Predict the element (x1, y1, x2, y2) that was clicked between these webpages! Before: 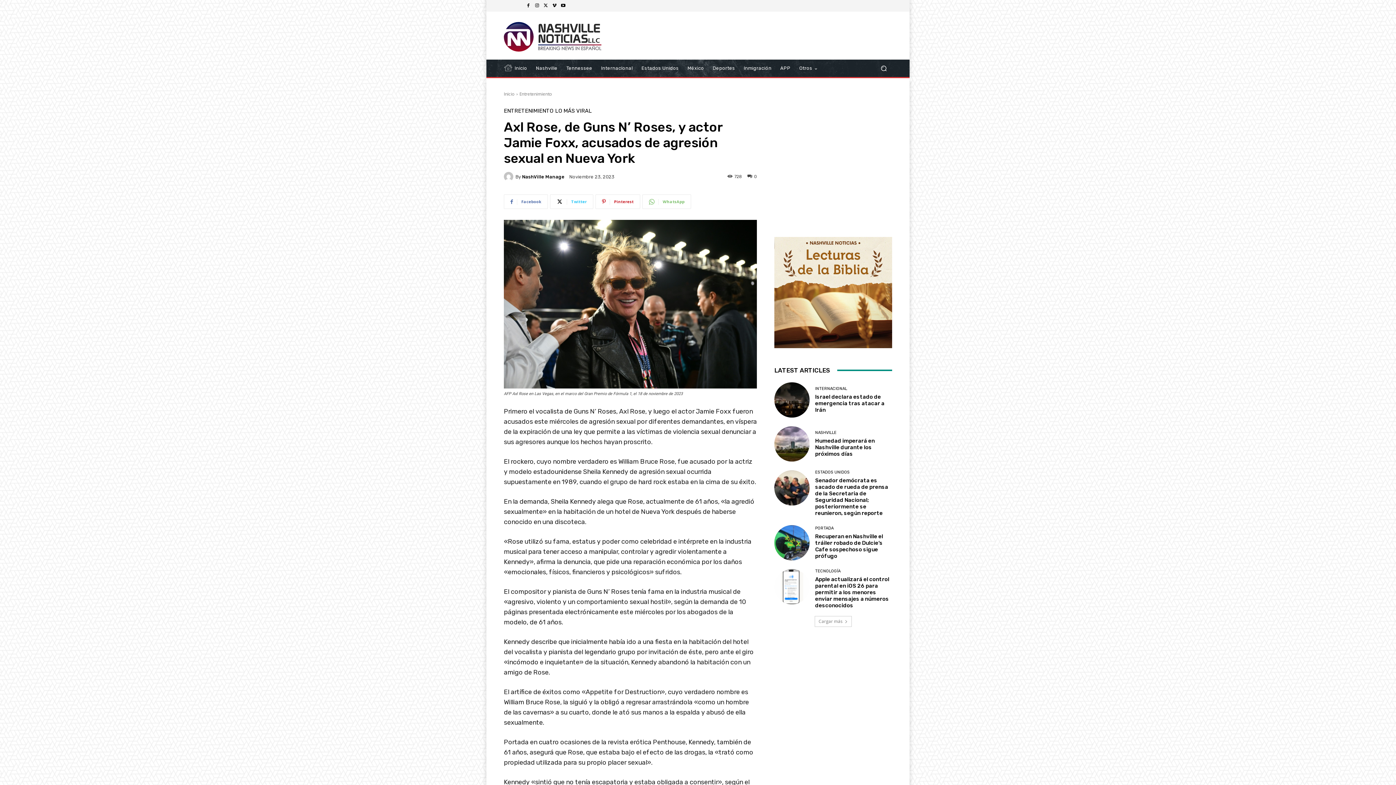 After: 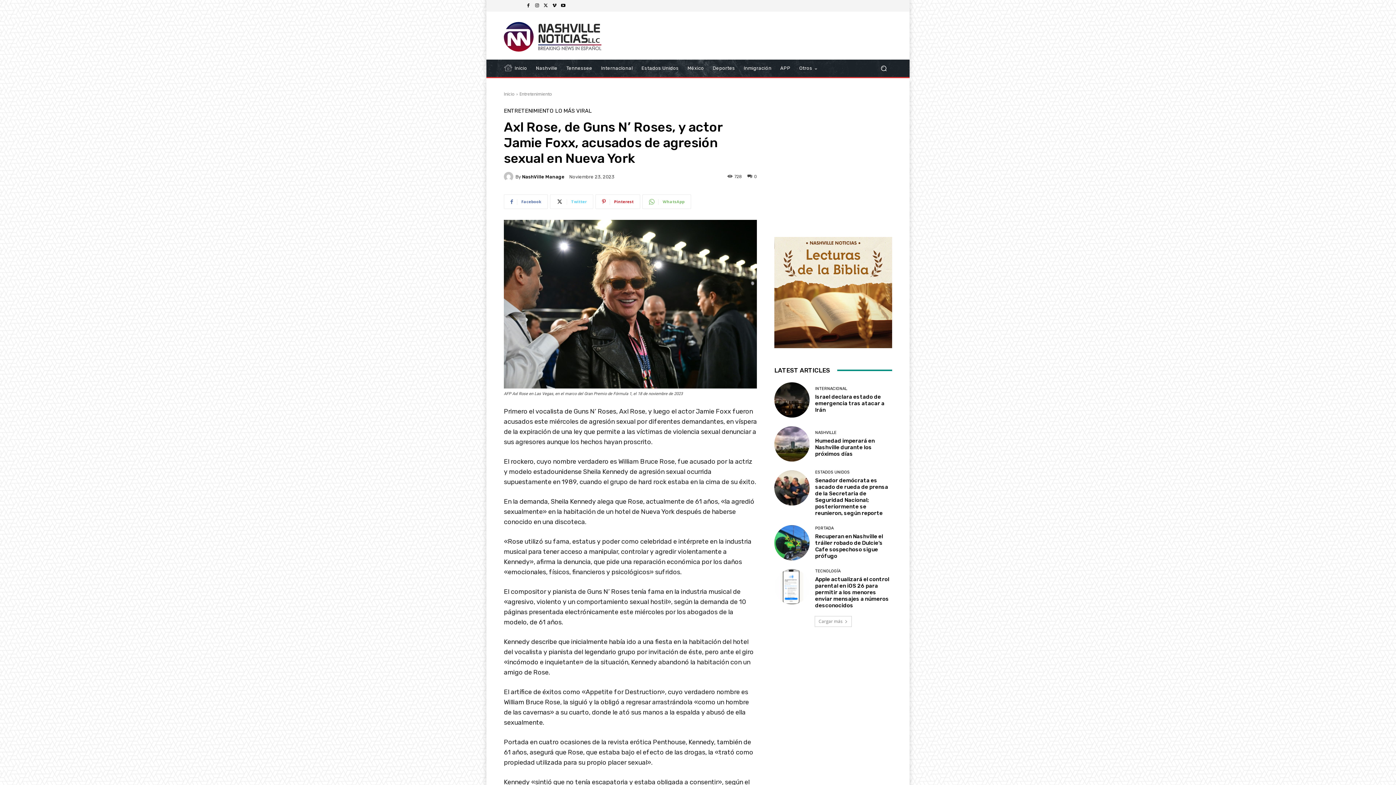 Action: label: Twitter bbox: (550, 194, 593, 209)